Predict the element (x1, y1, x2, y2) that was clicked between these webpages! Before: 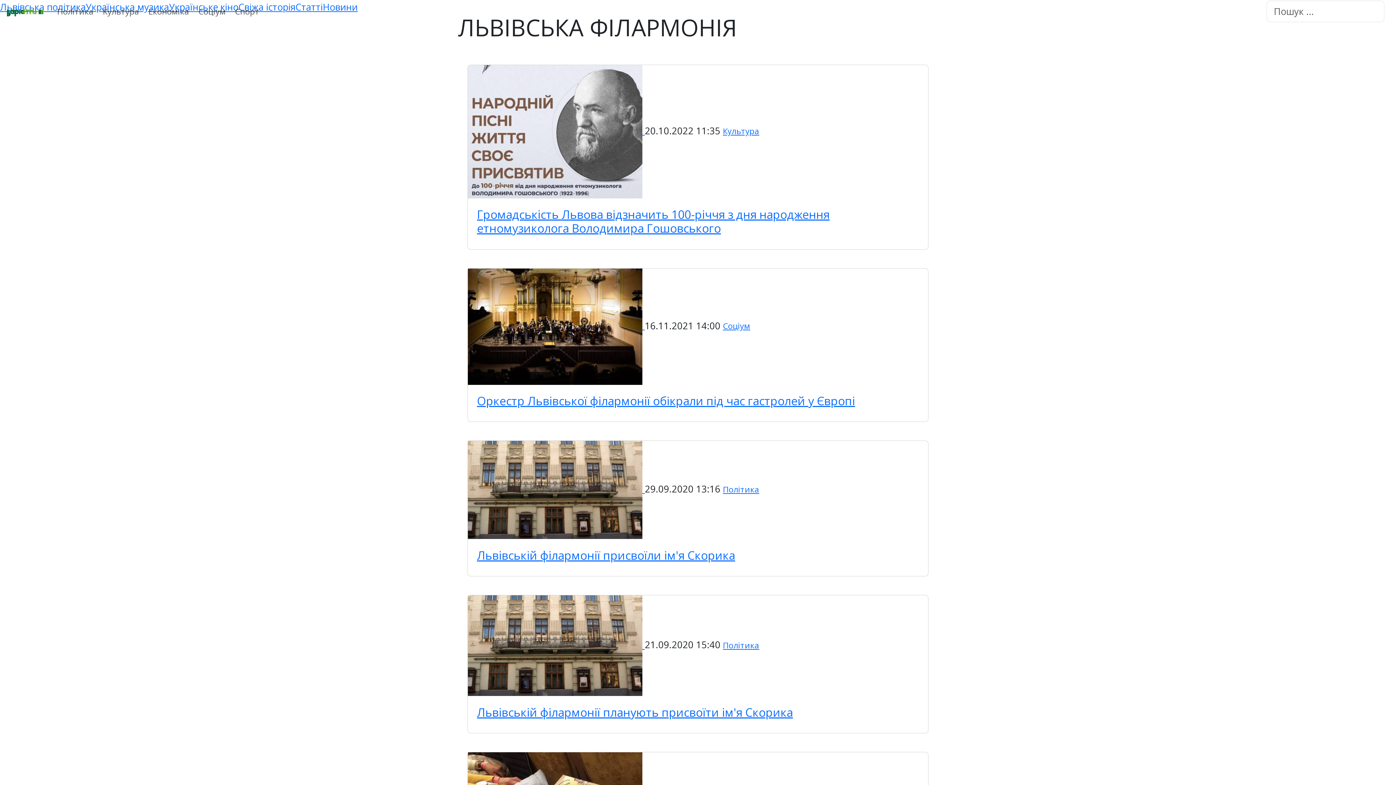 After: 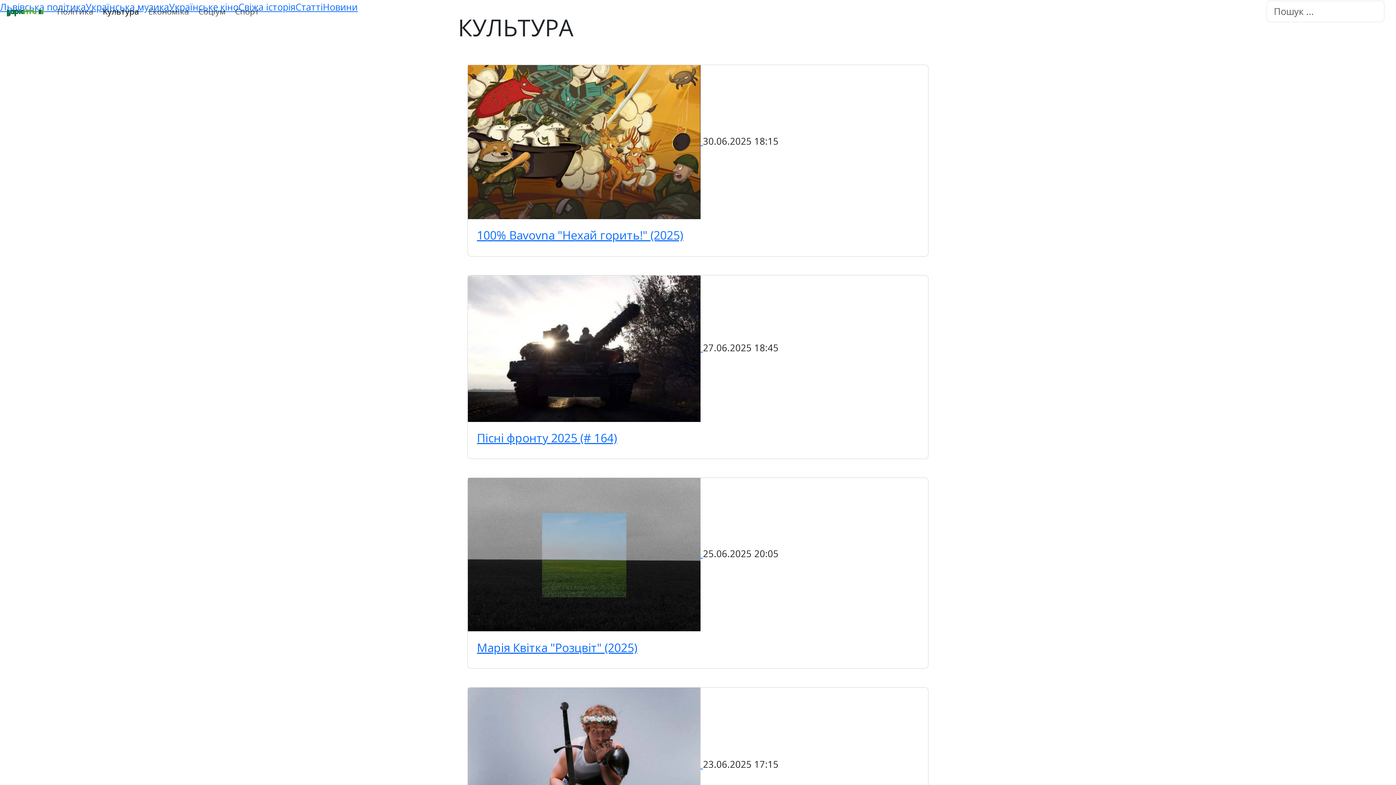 Action: label: Культура bbox: (98, 0, 143, 22)